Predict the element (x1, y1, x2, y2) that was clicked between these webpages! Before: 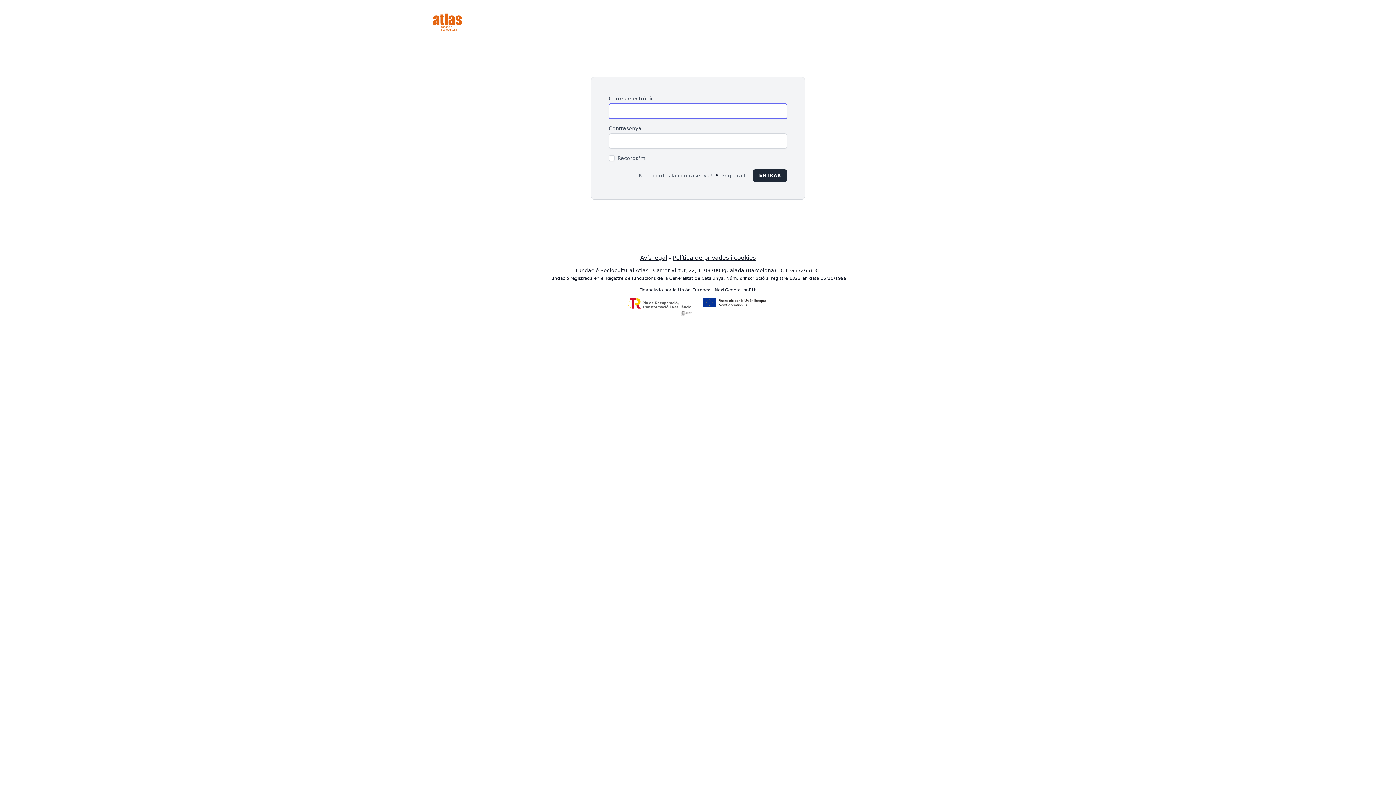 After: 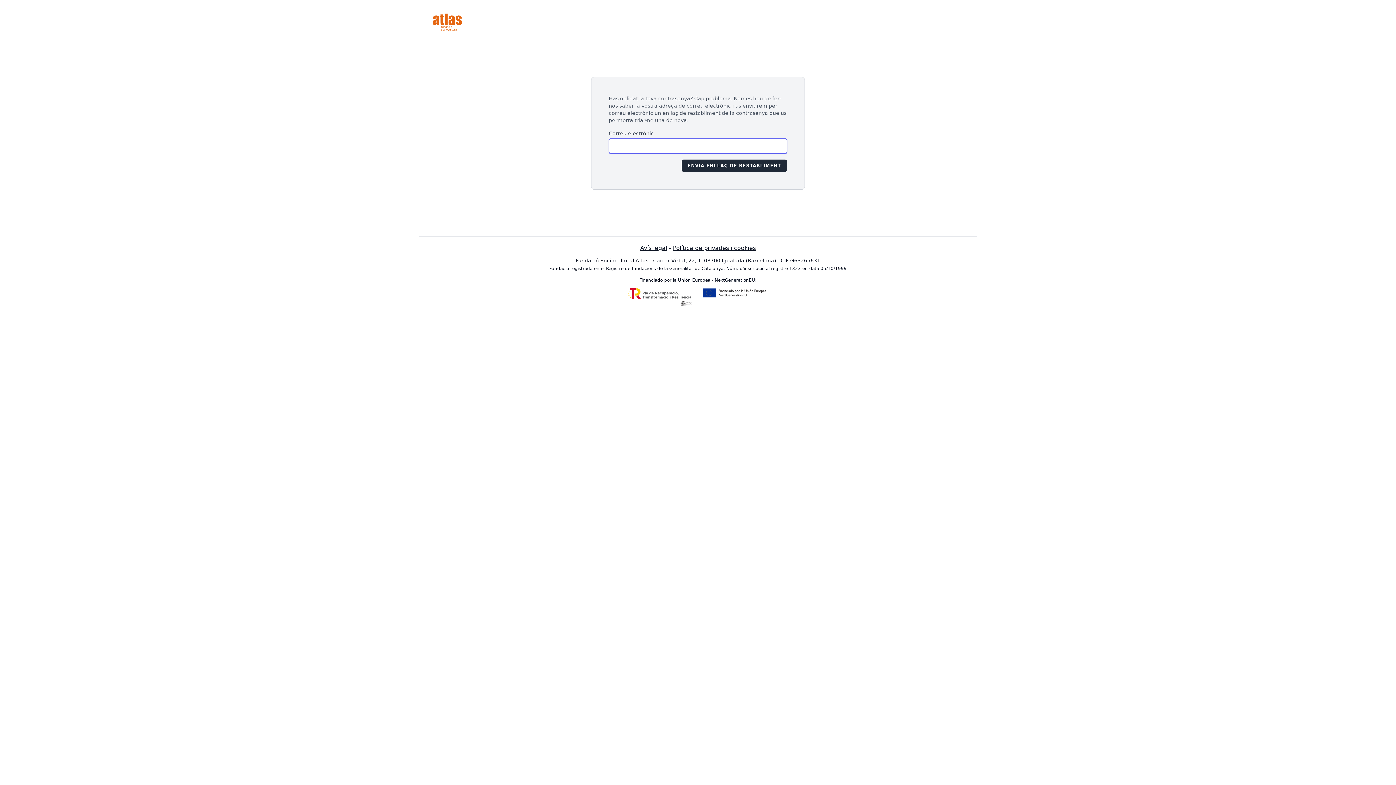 Action: bbox: (638, 172, 712, 179) label: No recordes la contrasenya?